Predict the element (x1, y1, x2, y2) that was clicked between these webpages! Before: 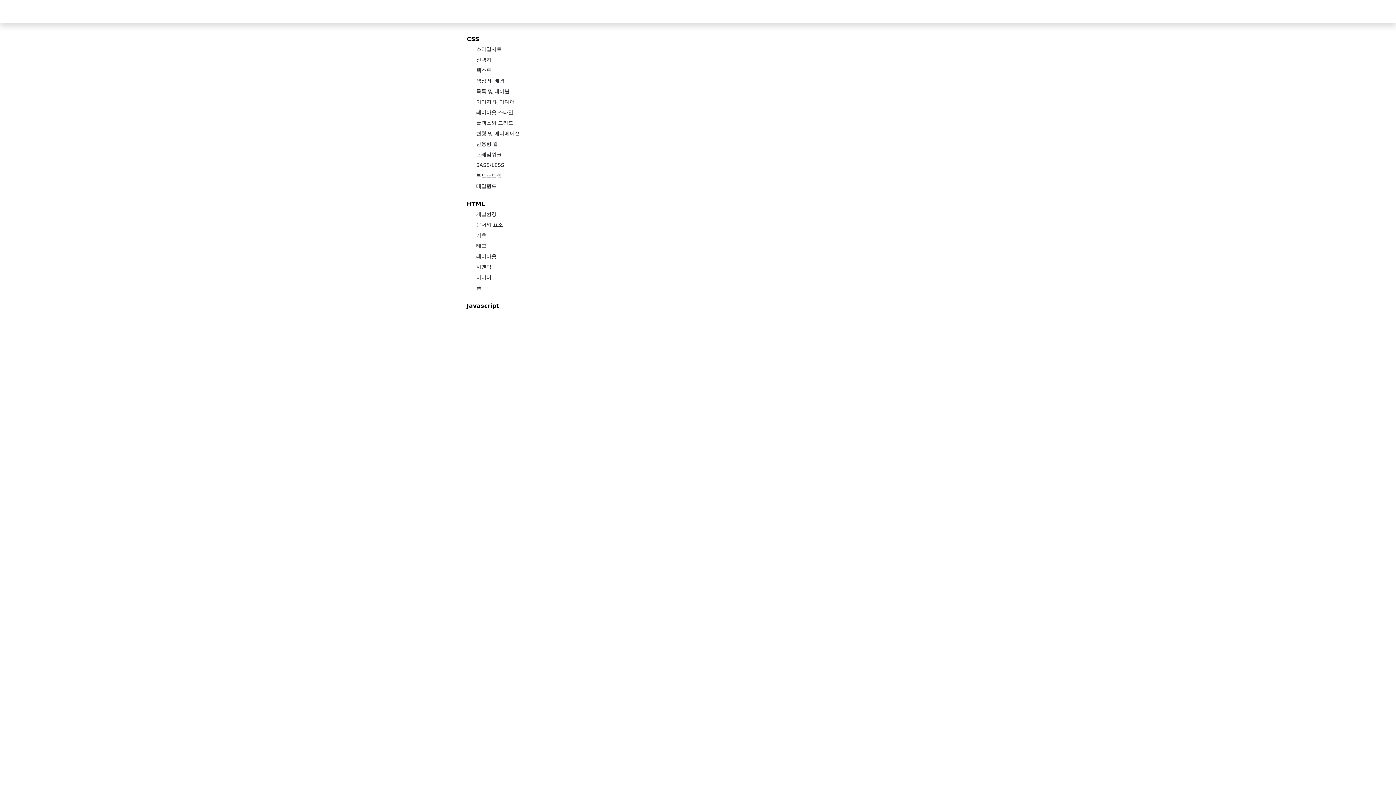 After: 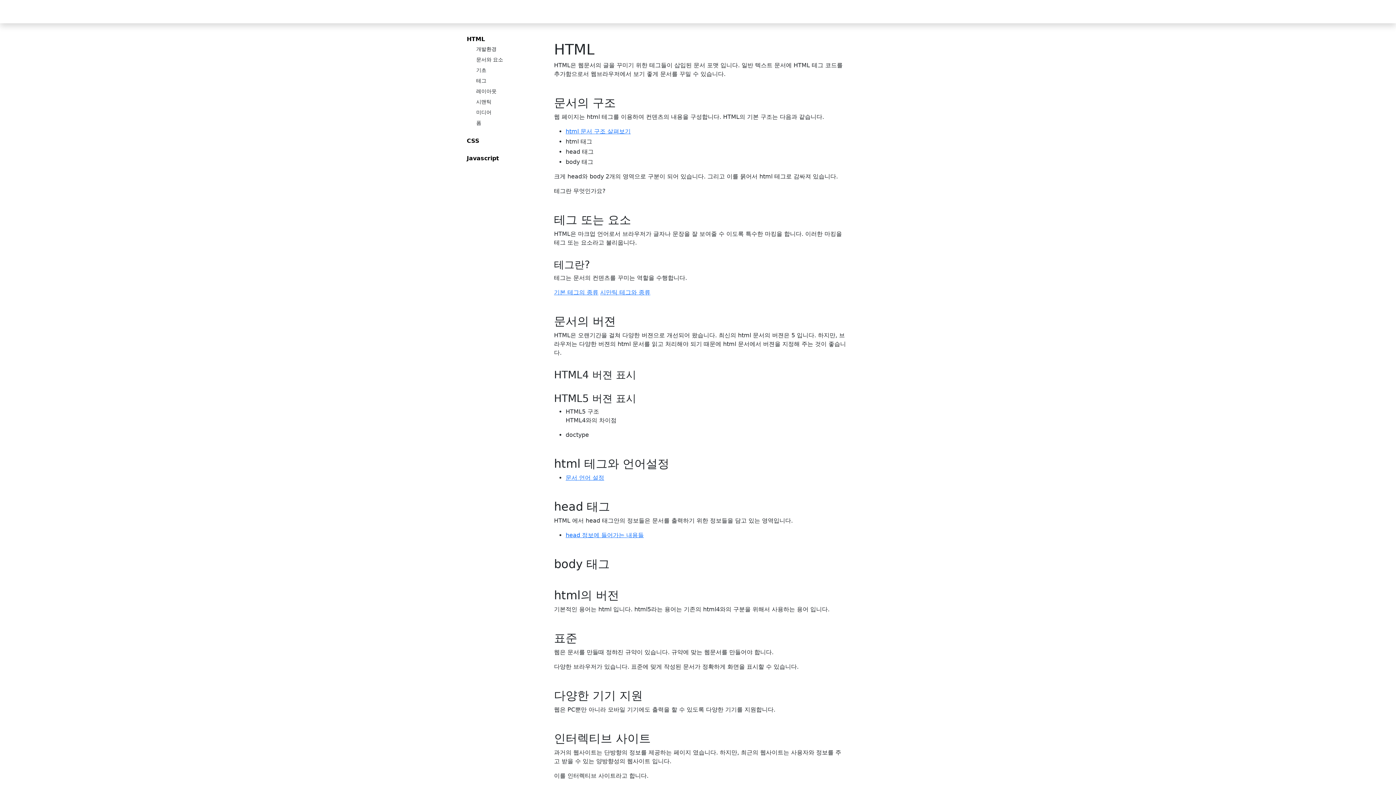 Action: label: 문서와 요소 bbox: (473, 220, 506, 229)